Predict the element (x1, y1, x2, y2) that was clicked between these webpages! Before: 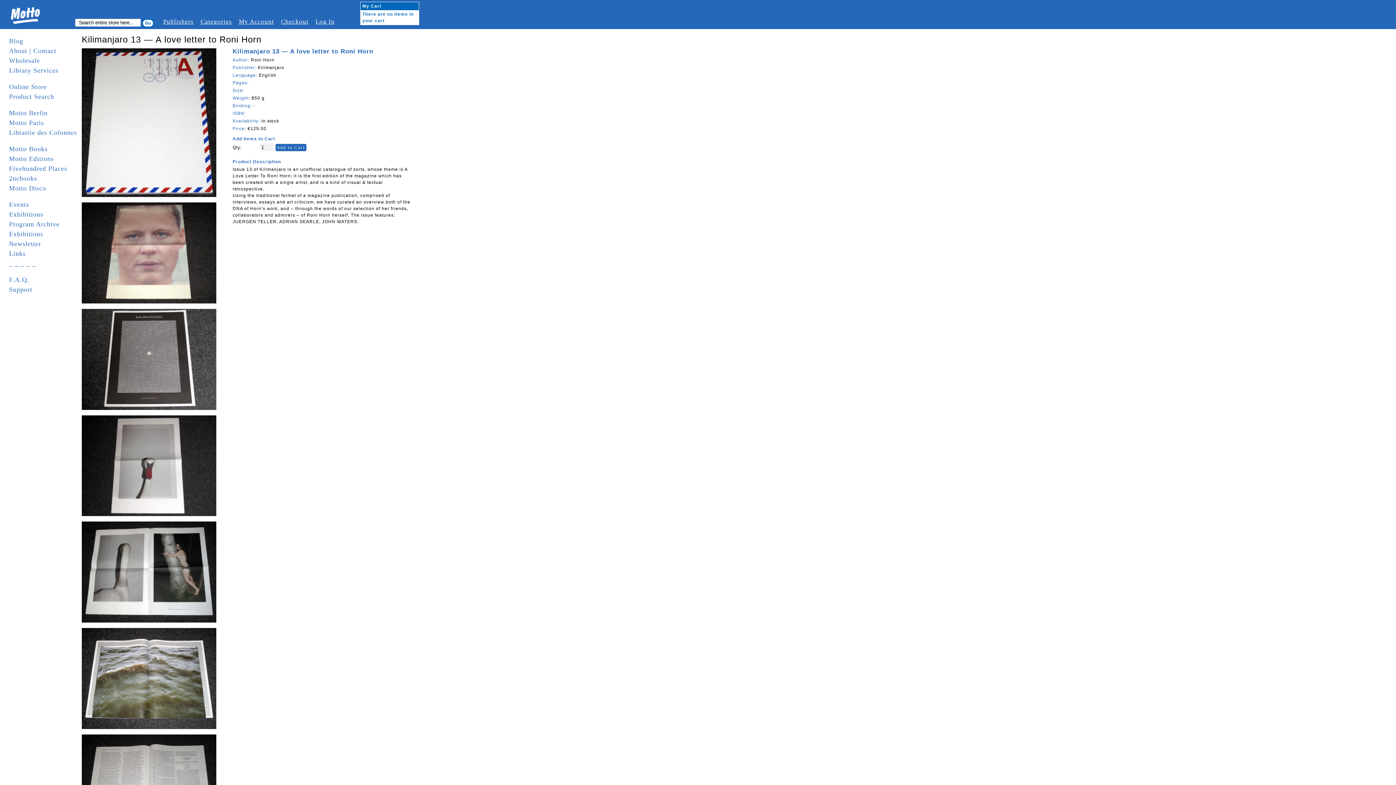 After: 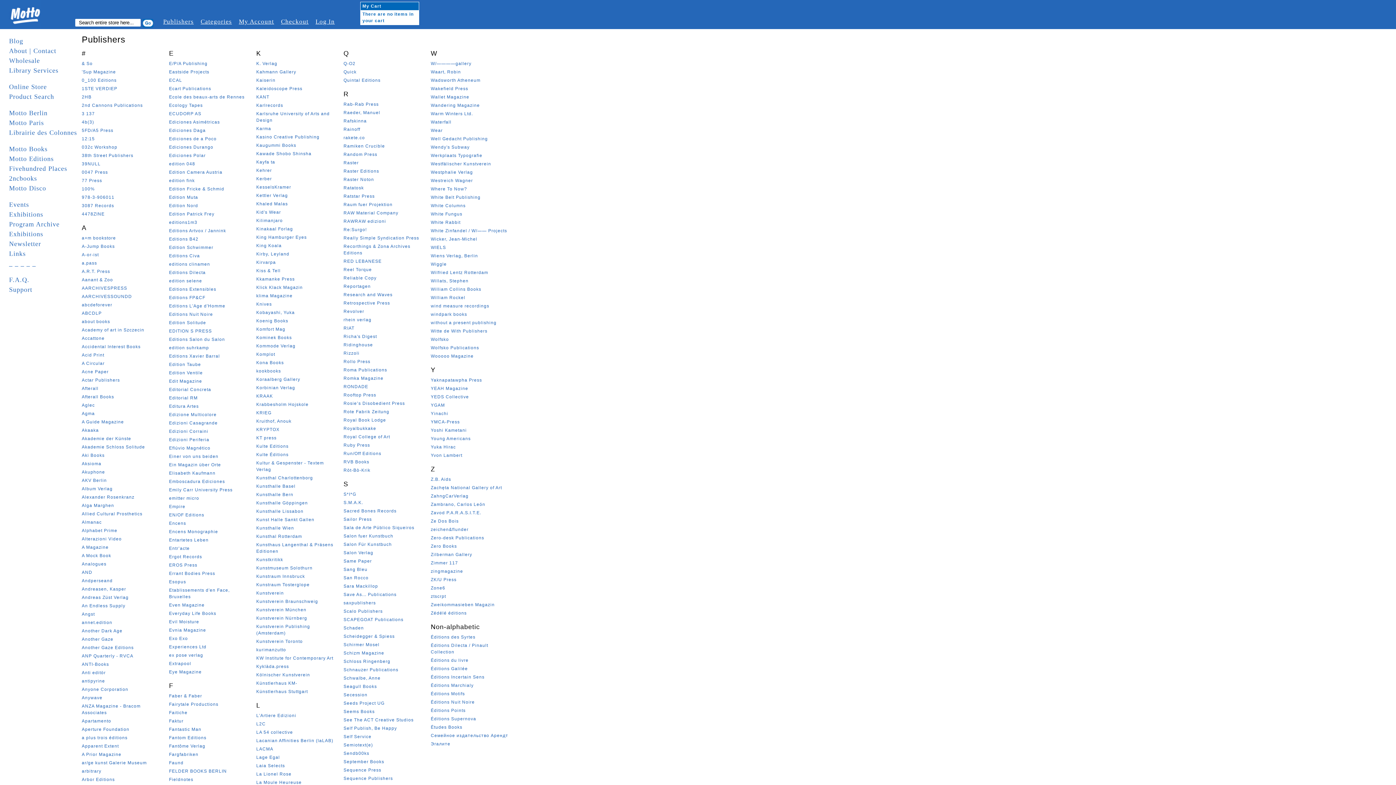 Action: label: Publishers bbox: (163, 18, 193, 25)